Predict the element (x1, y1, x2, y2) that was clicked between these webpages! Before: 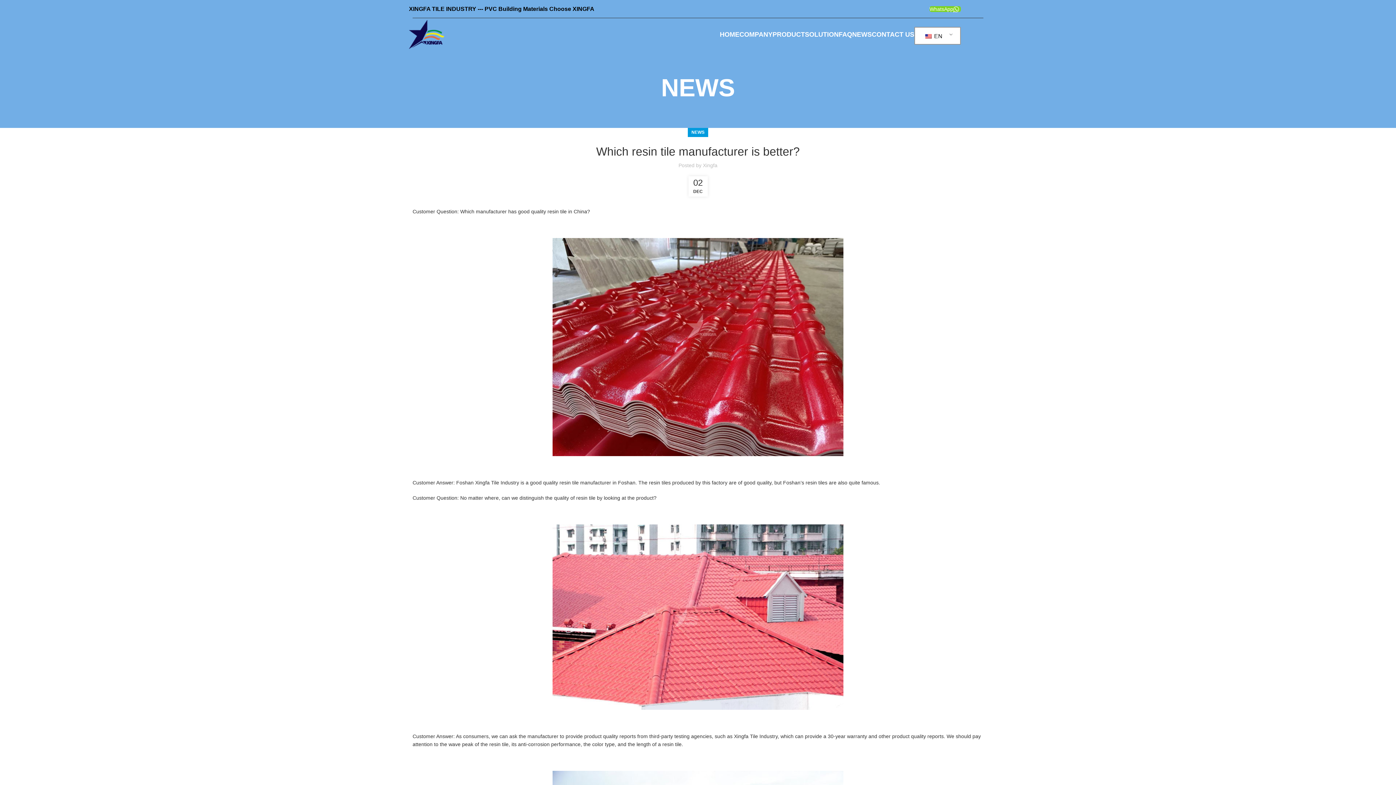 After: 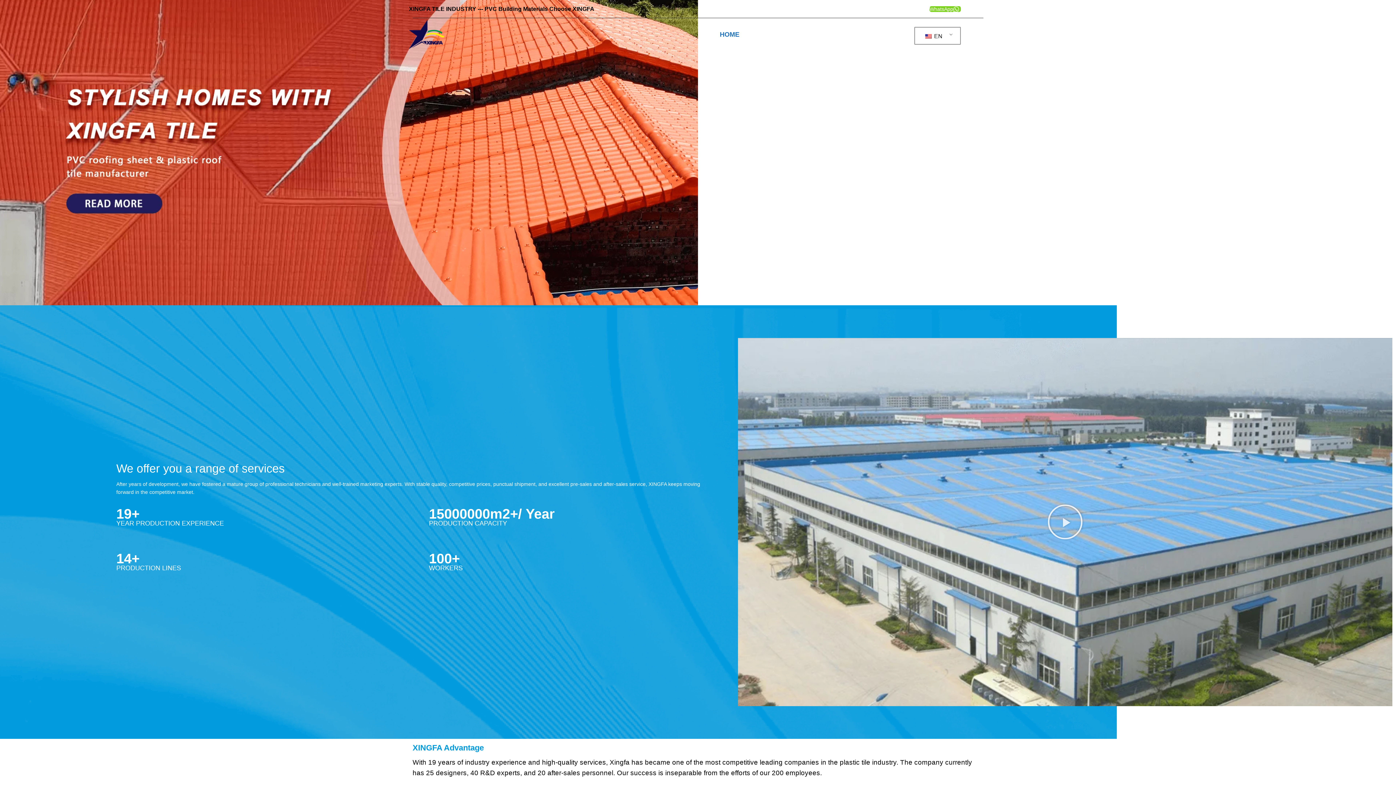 Action: bbox: (720, 27, 739, 41) label: HOME